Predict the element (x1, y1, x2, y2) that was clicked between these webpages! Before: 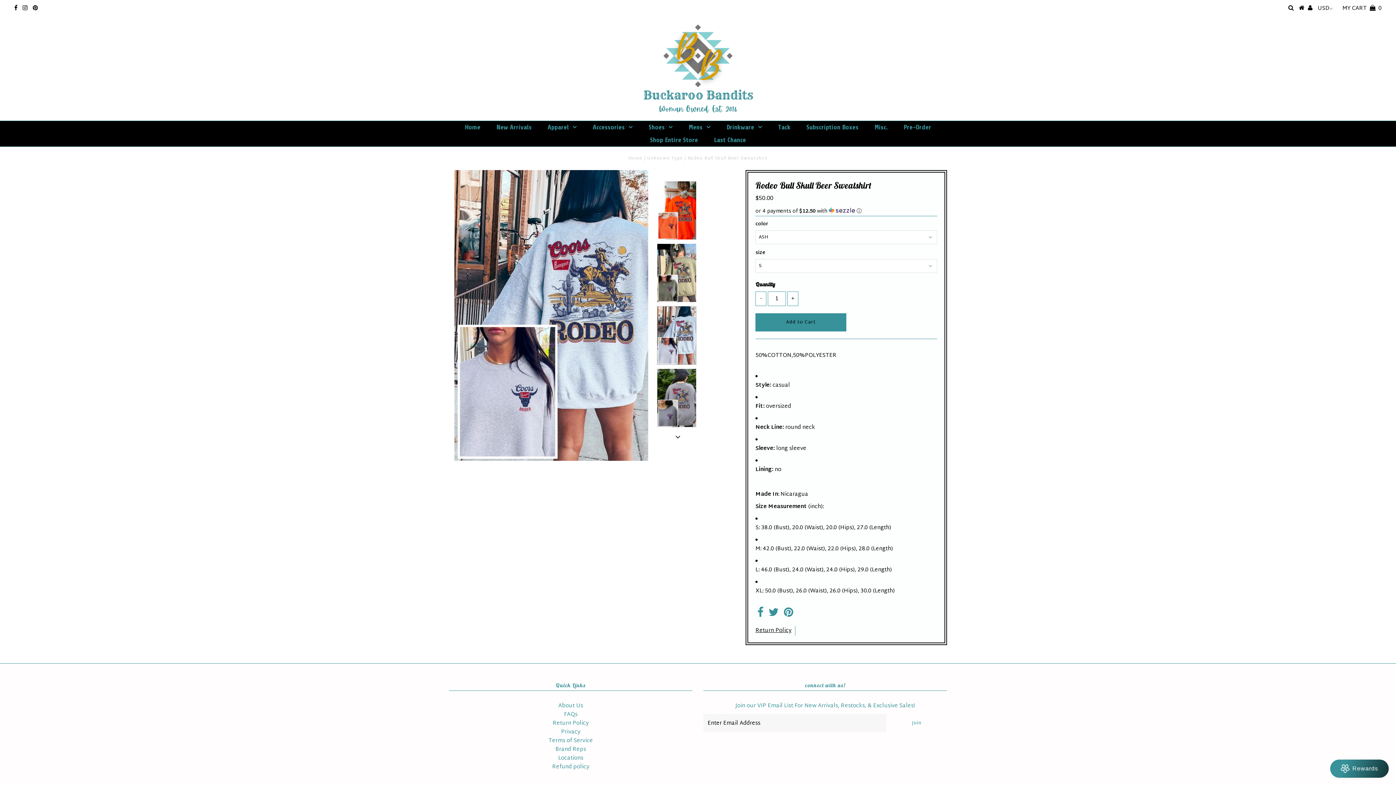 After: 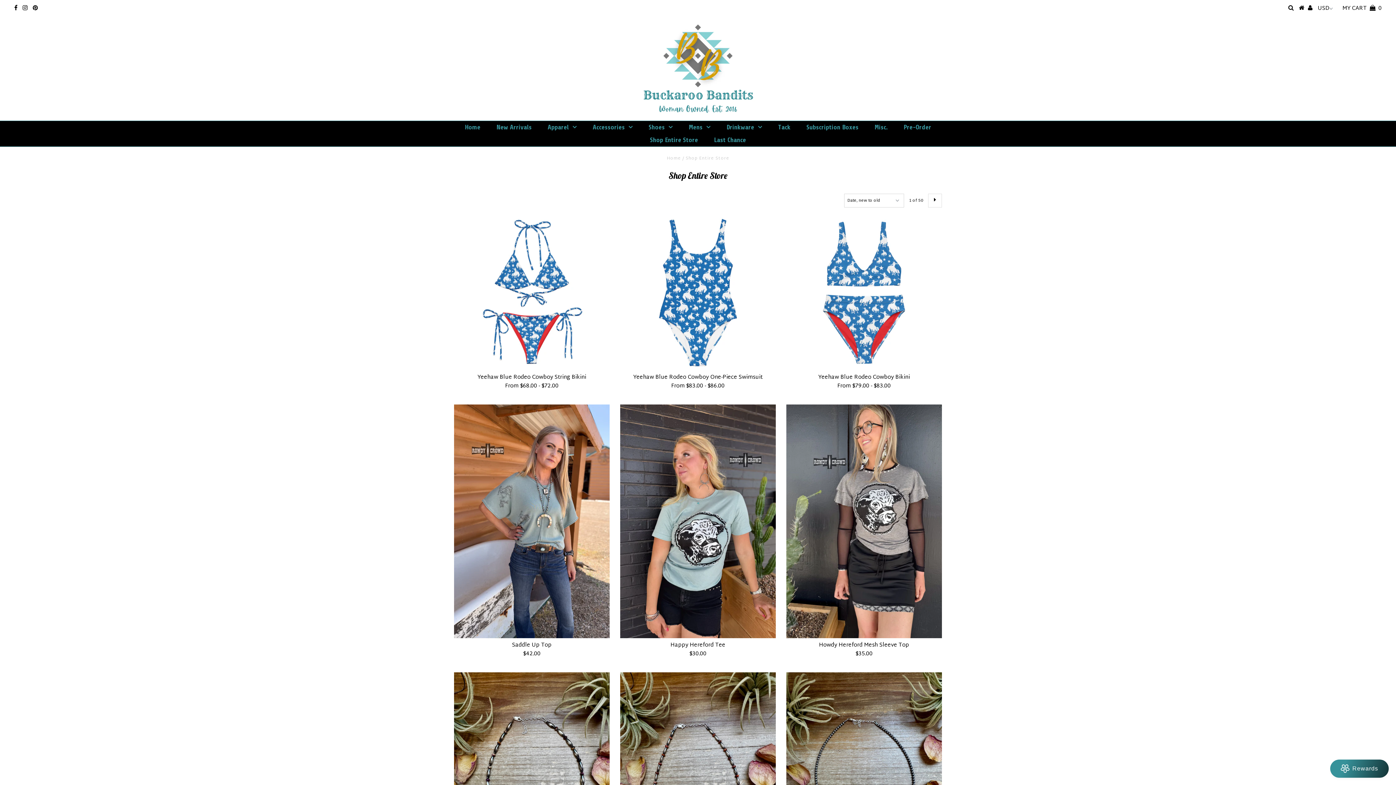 Action: label: Shop Entire Store bbox: (642, 133, 705, 146)